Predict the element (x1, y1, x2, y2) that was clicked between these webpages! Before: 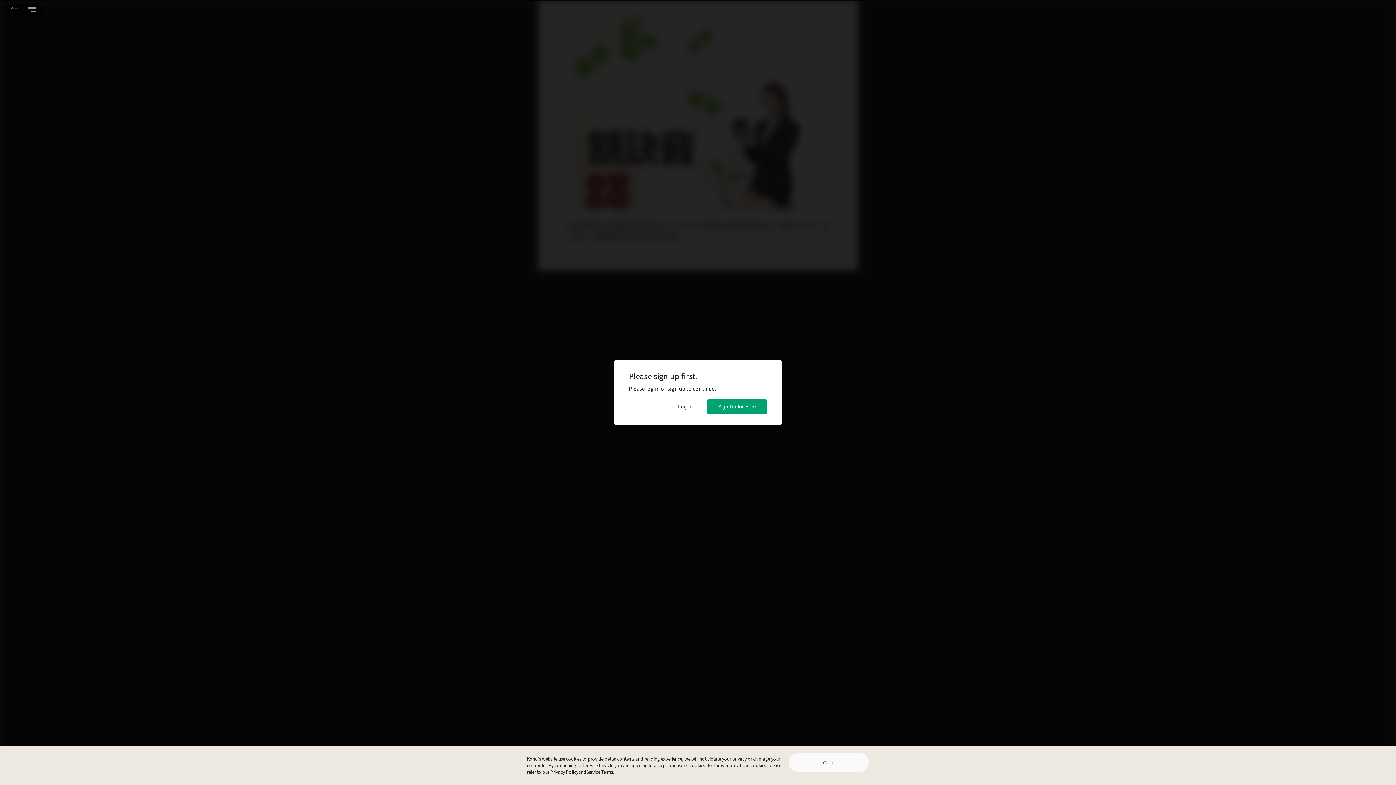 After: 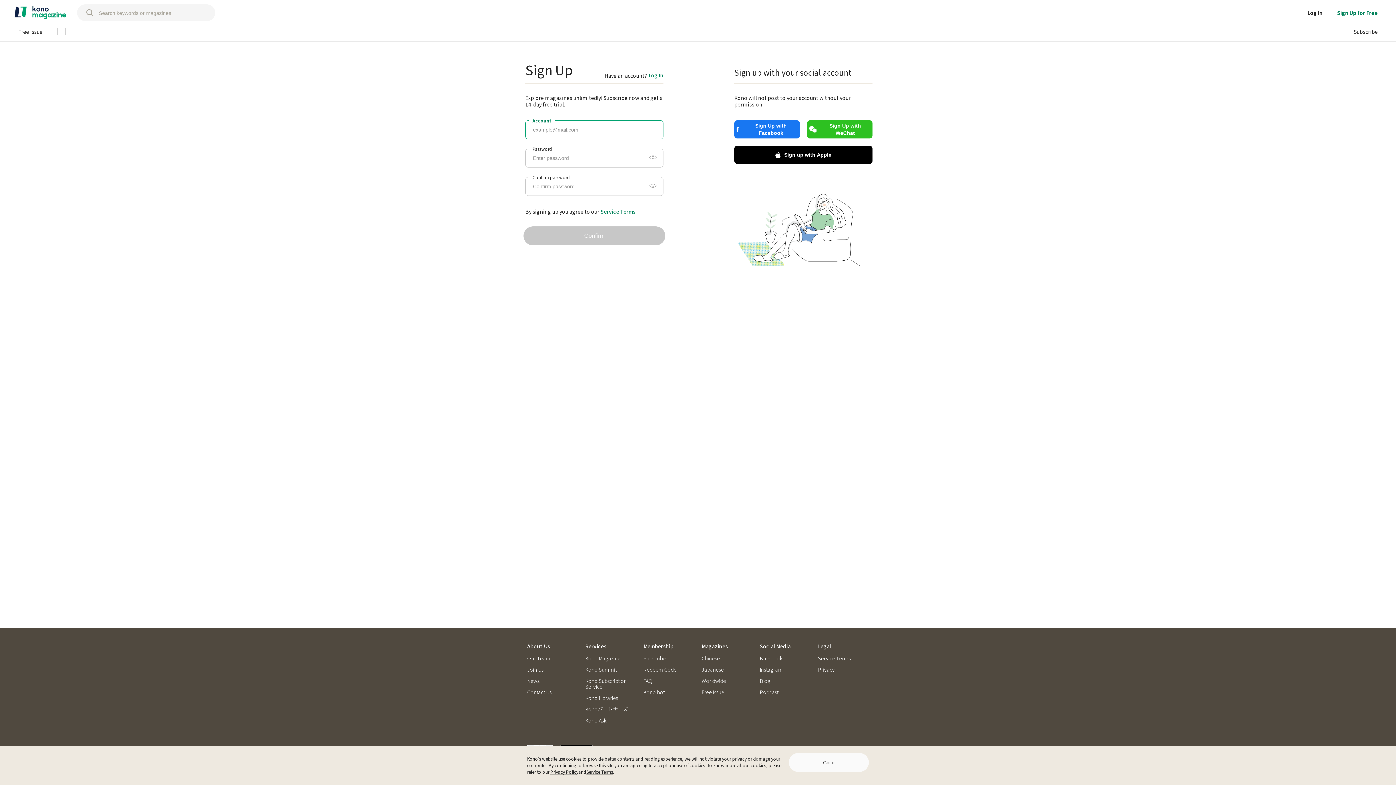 Action: bbox: (707, 399, 767, 414) label: Sign Up for Free